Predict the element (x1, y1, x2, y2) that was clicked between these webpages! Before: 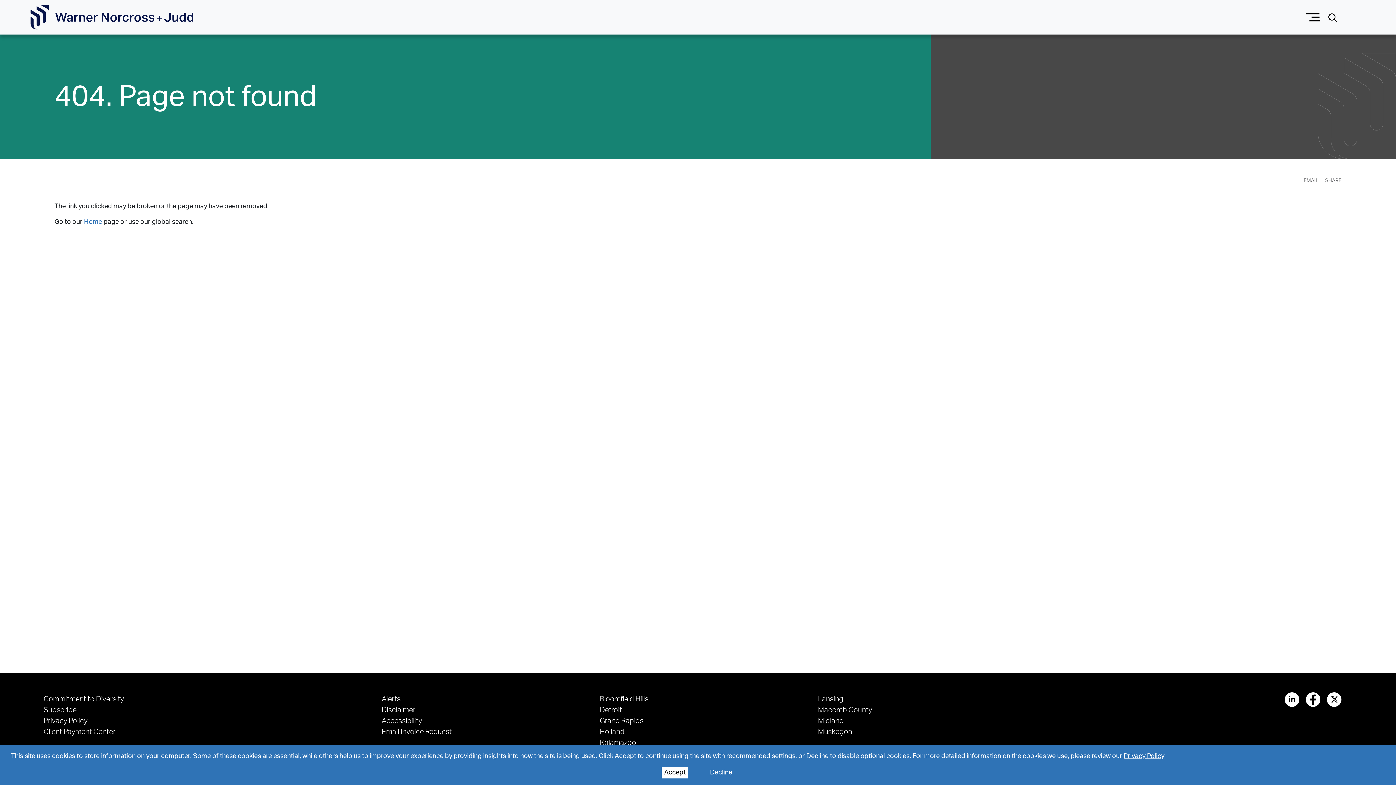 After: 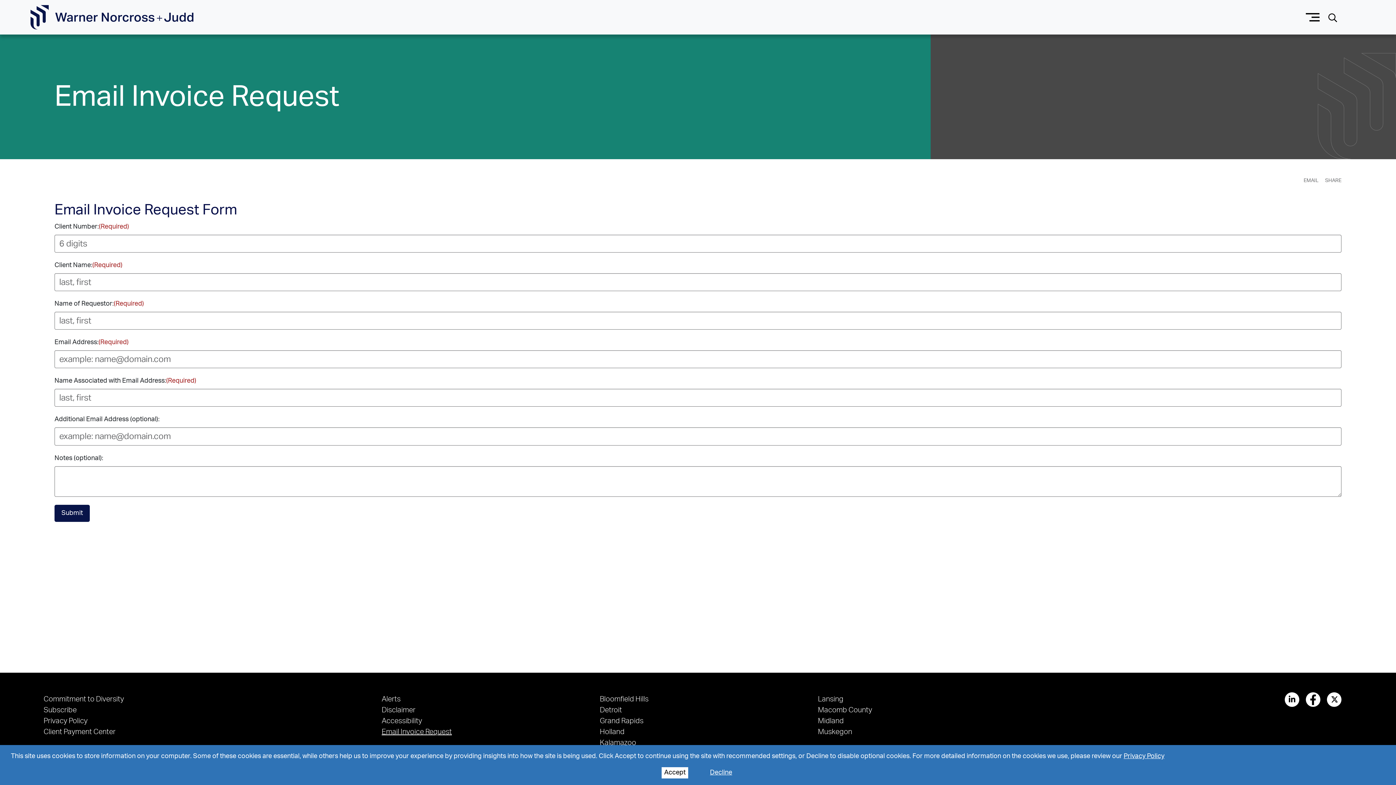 Action: label: Email Invoice Request bbox: (381, 725, 578, 736)